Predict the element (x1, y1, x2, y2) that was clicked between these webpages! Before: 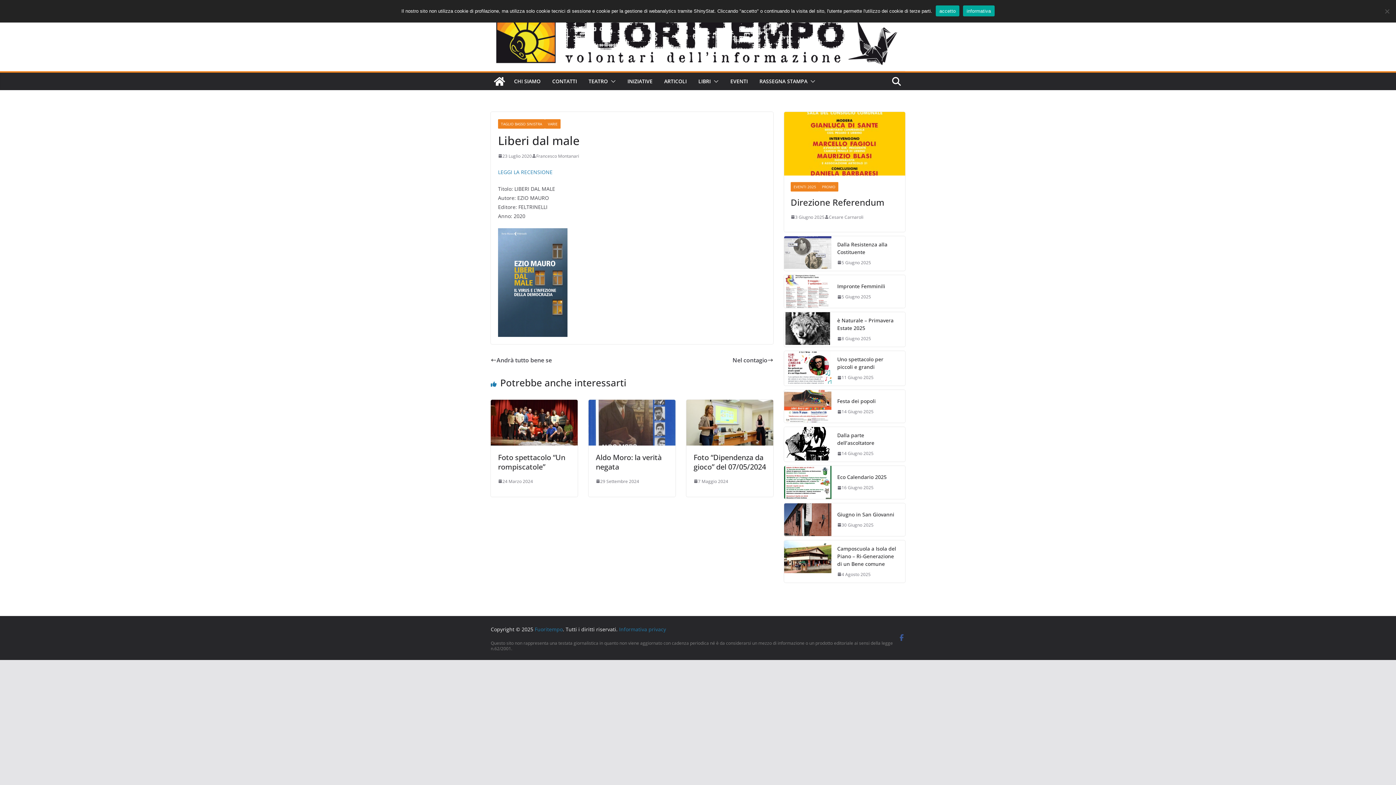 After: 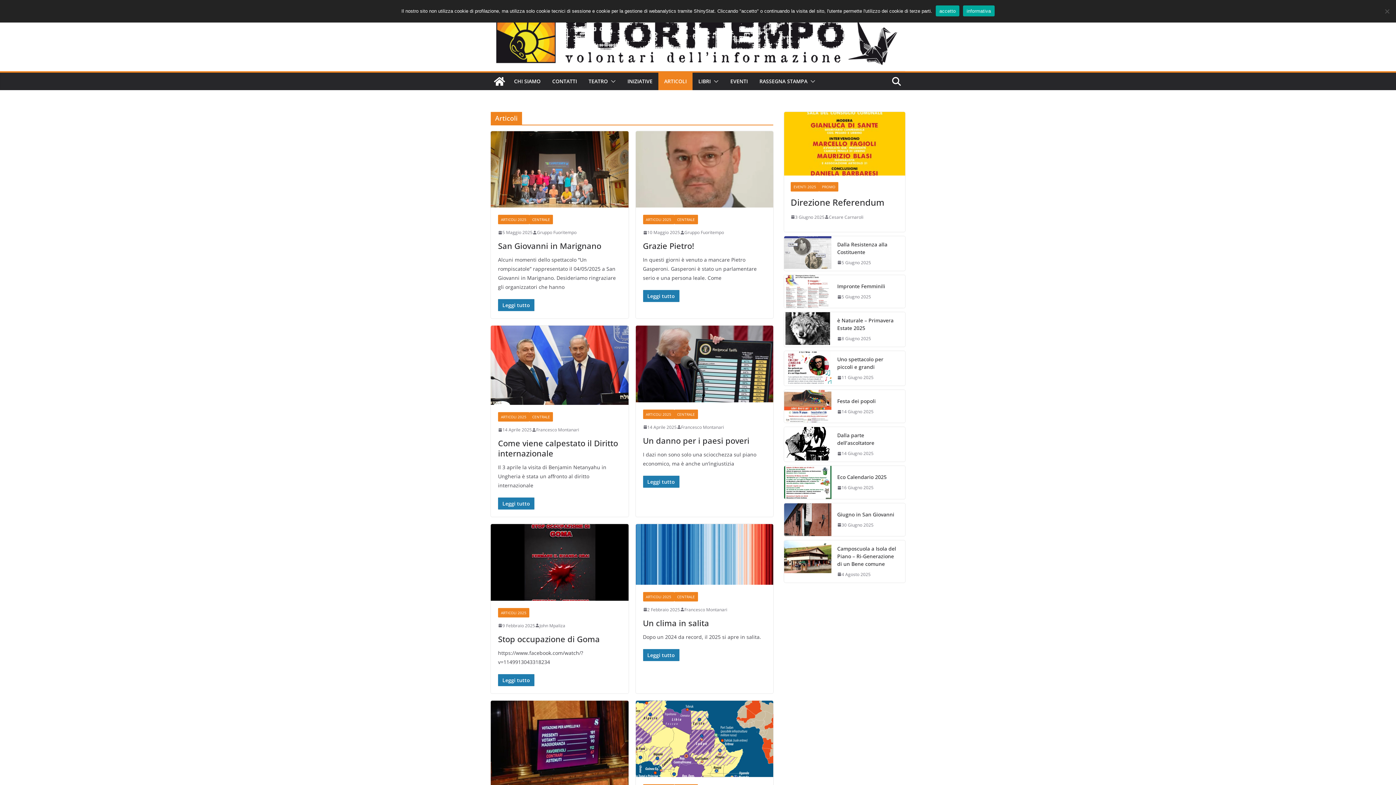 Action: bbox: (664, 76, 686, 86) label: ARTICOLI